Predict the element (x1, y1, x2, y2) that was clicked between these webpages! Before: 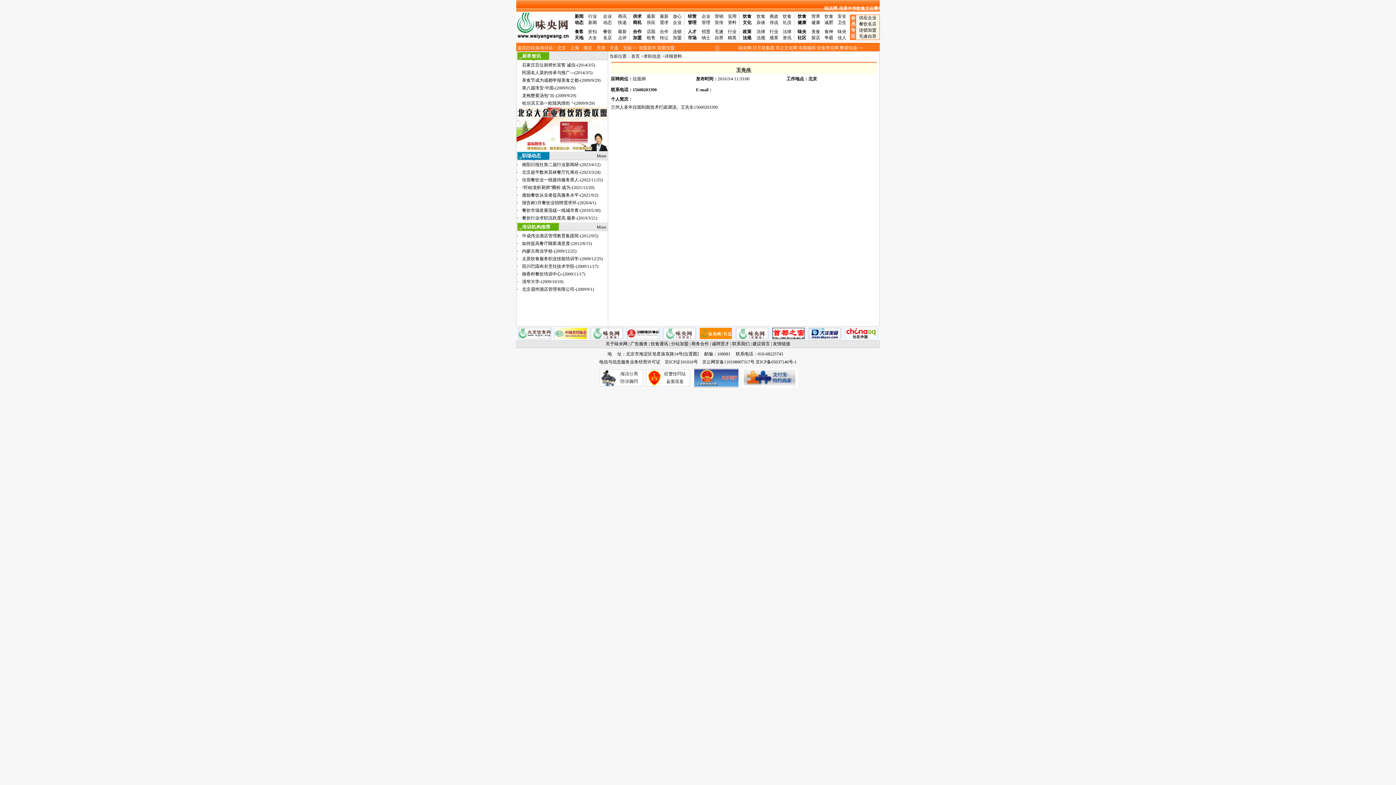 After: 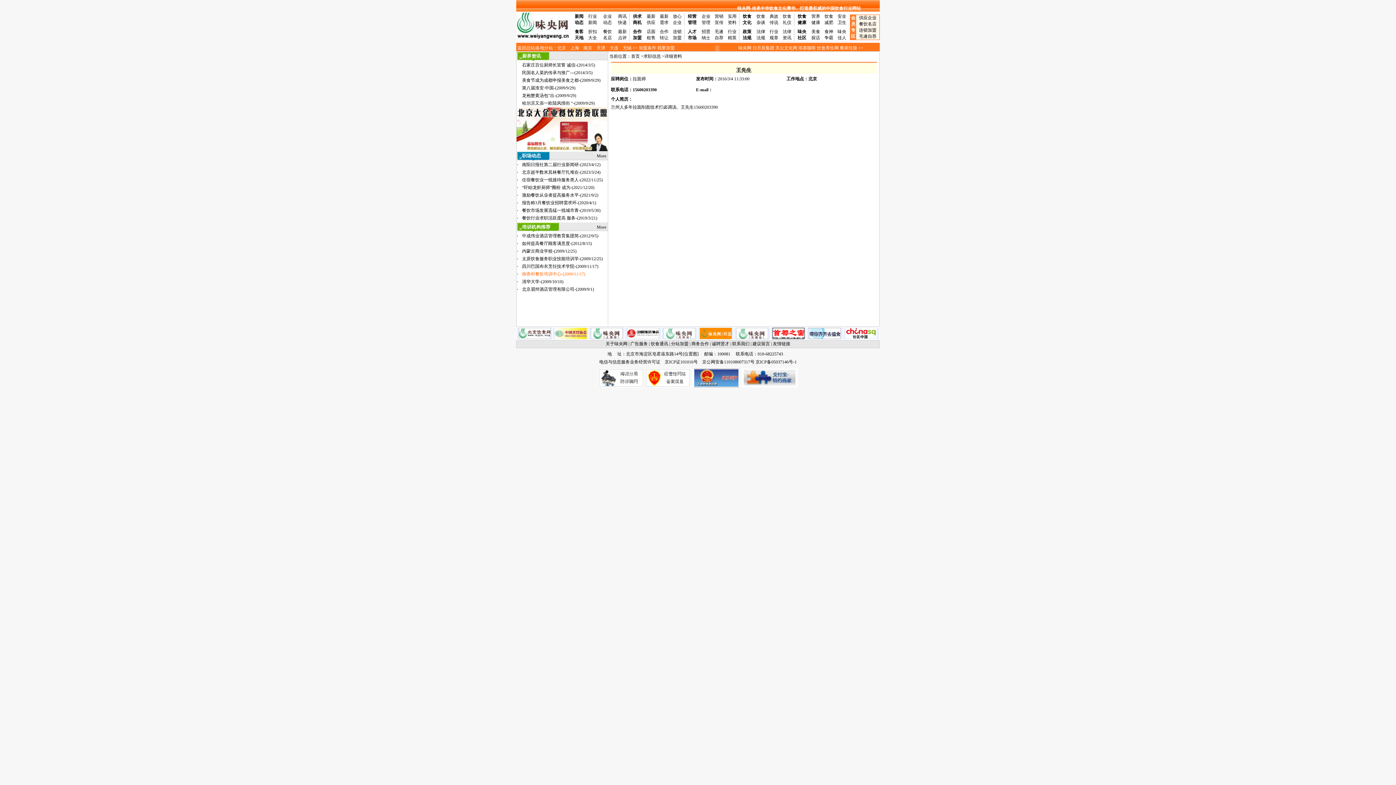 Action: bbox: (522, 271, 585, 276) label: 御香村餐饮培训中心-(2009/11/17)